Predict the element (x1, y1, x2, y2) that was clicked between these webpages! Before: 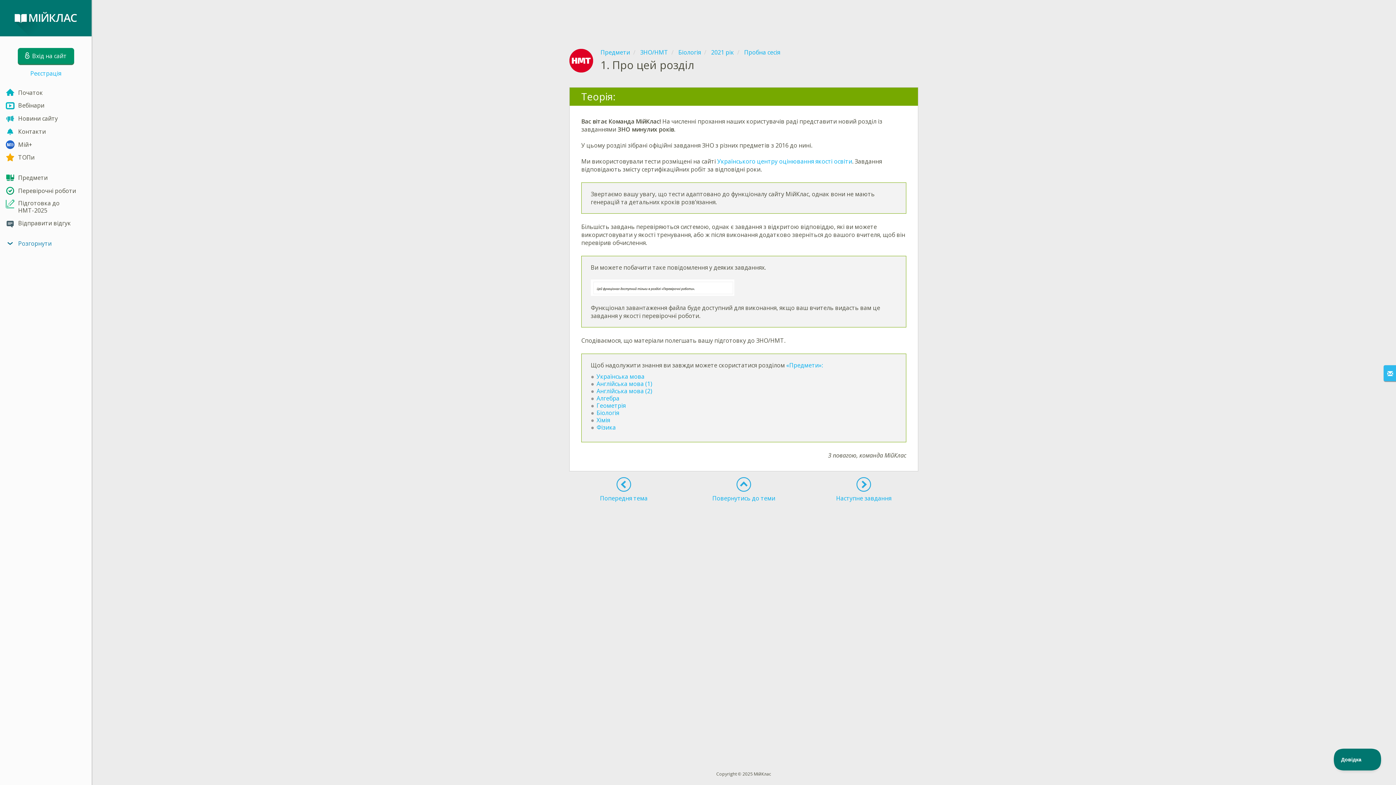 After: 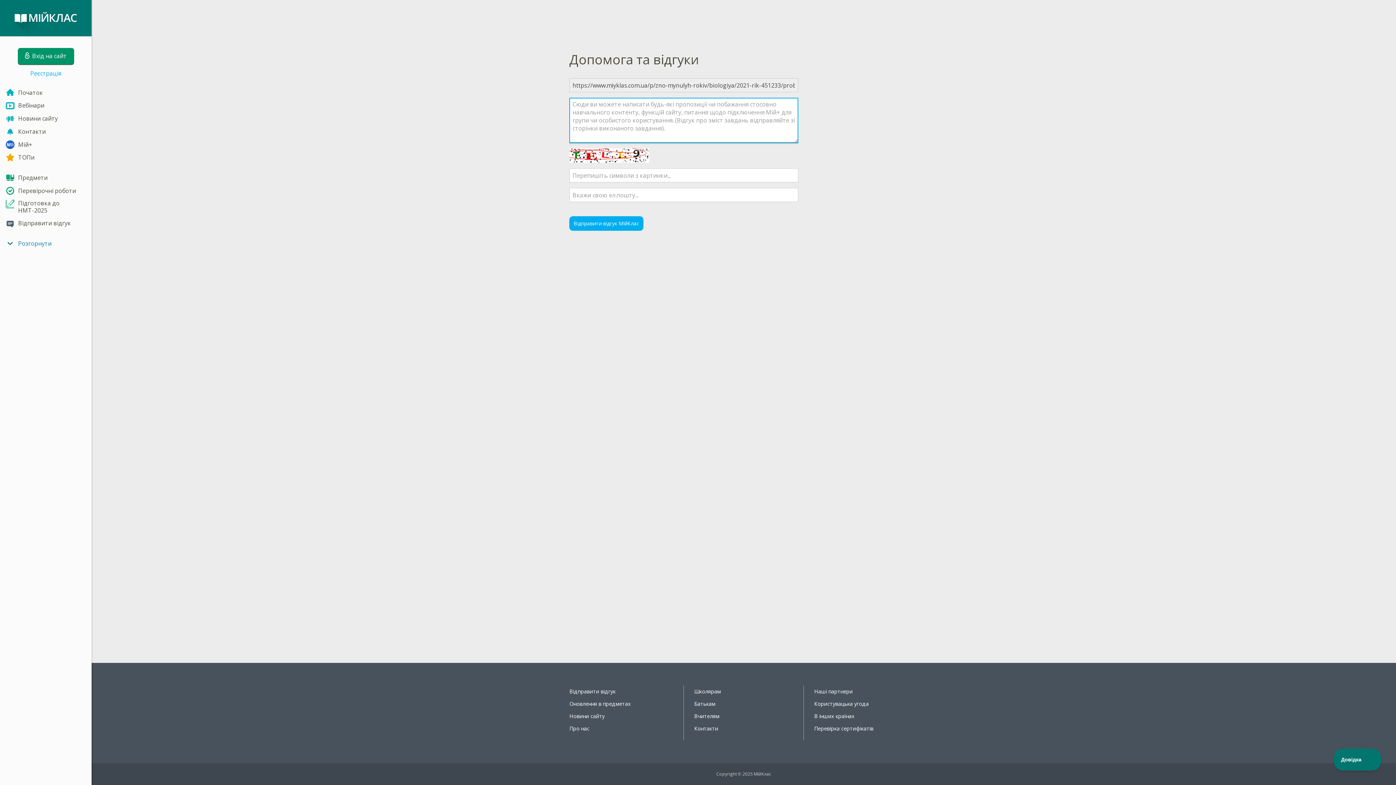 Action: label: Відправити відгук bbox: (0, 216, 91, 229)